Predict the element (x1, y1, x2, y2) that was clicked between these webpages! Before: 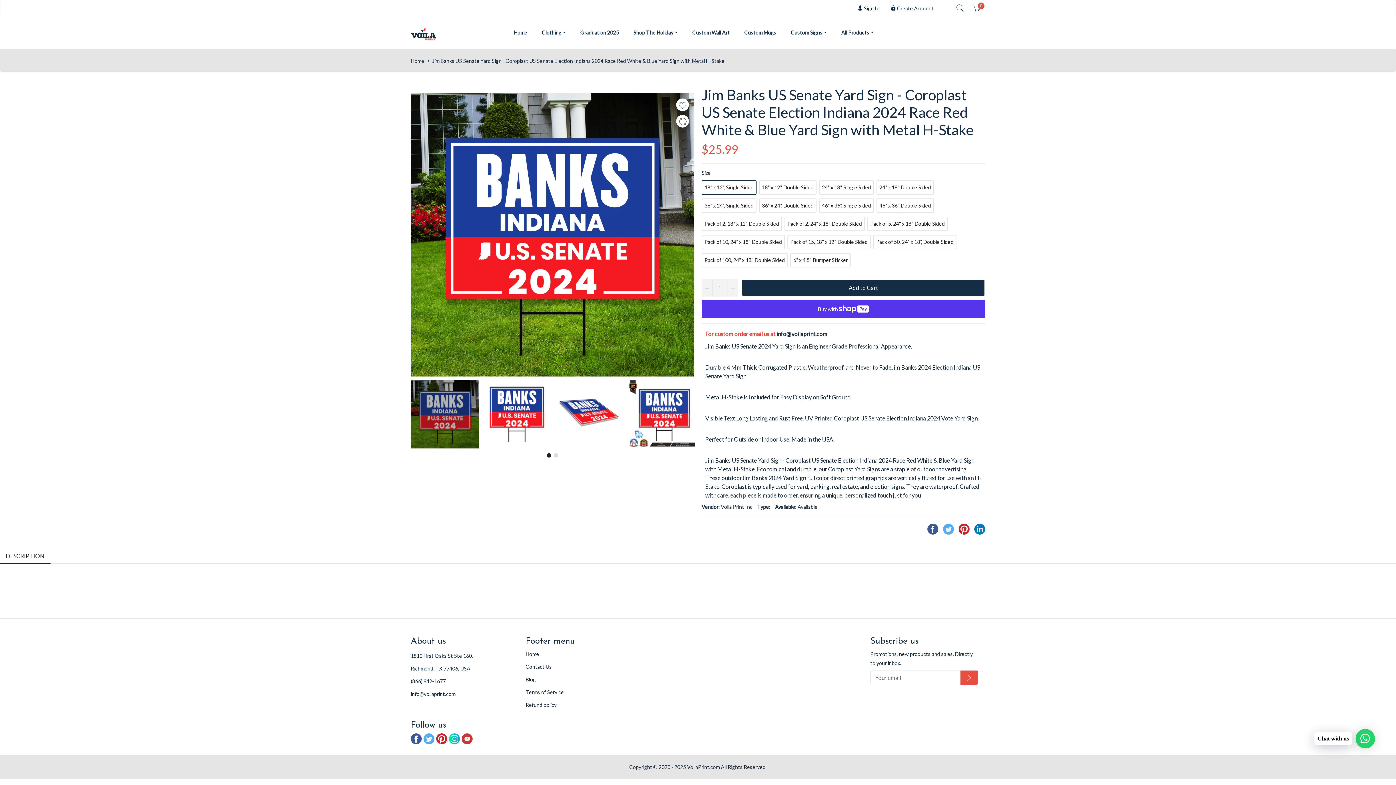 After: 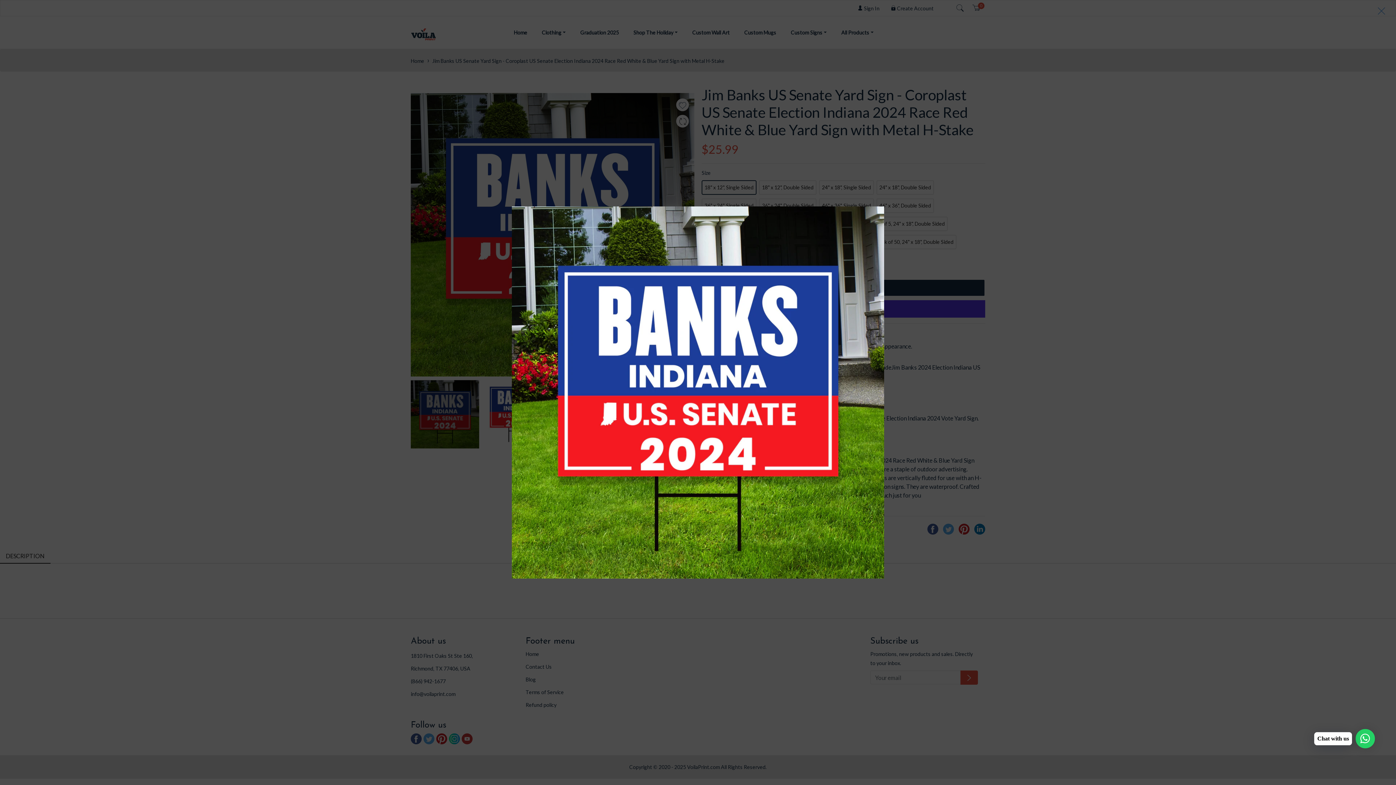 Action: bbox: (410, 93, 694, 376)